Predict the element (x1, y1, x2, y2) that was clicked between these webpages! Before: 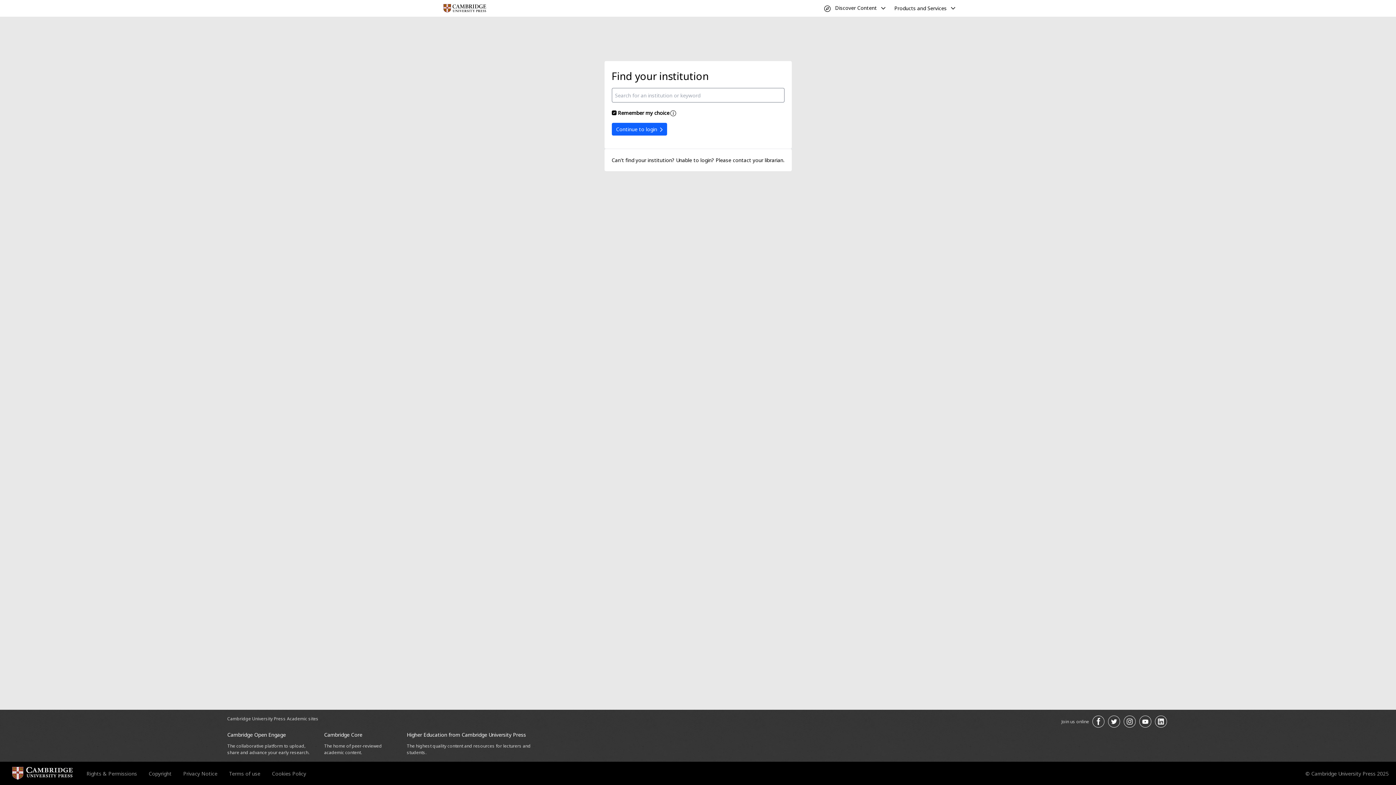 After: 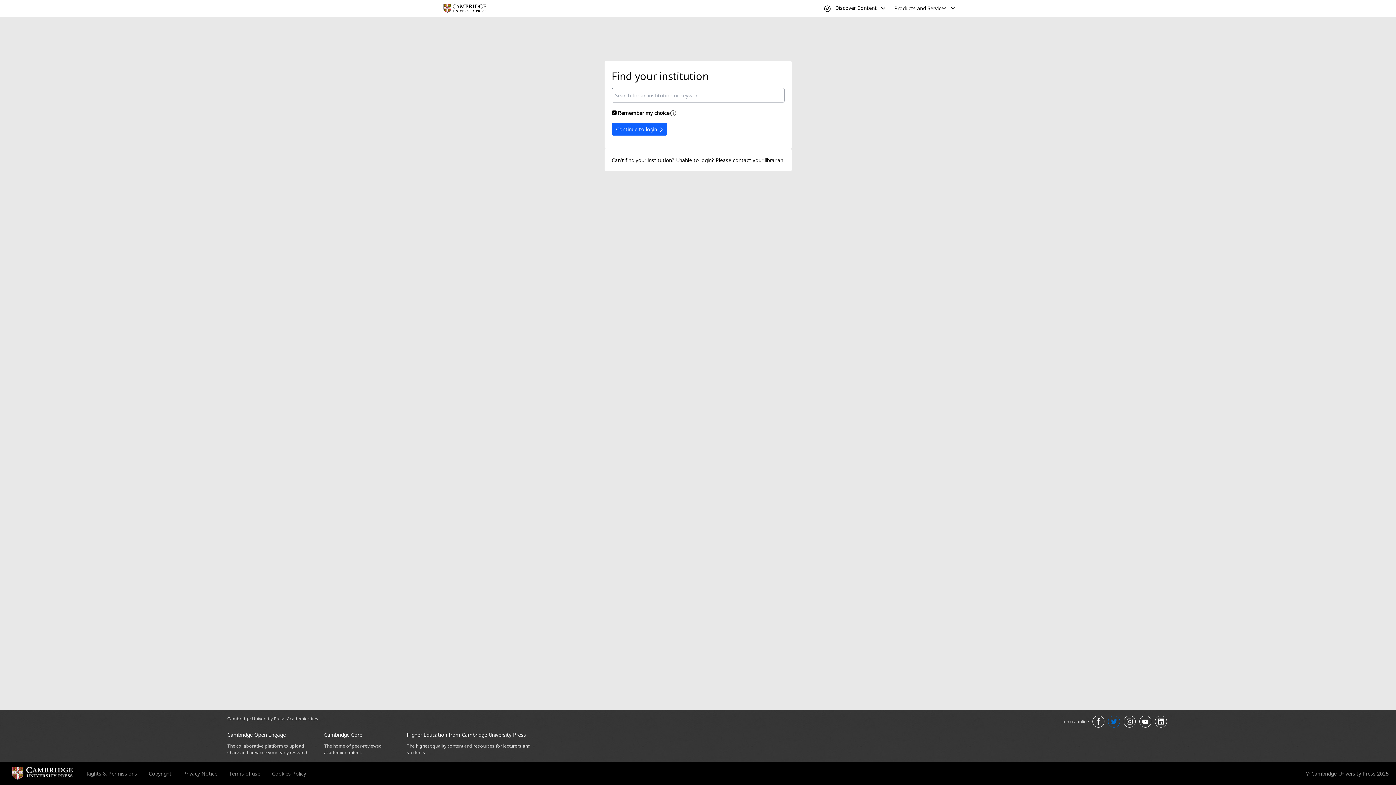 Action: bbox: (1108, 716, 1120, 728) label: Join us on Twitter opens in a new tab